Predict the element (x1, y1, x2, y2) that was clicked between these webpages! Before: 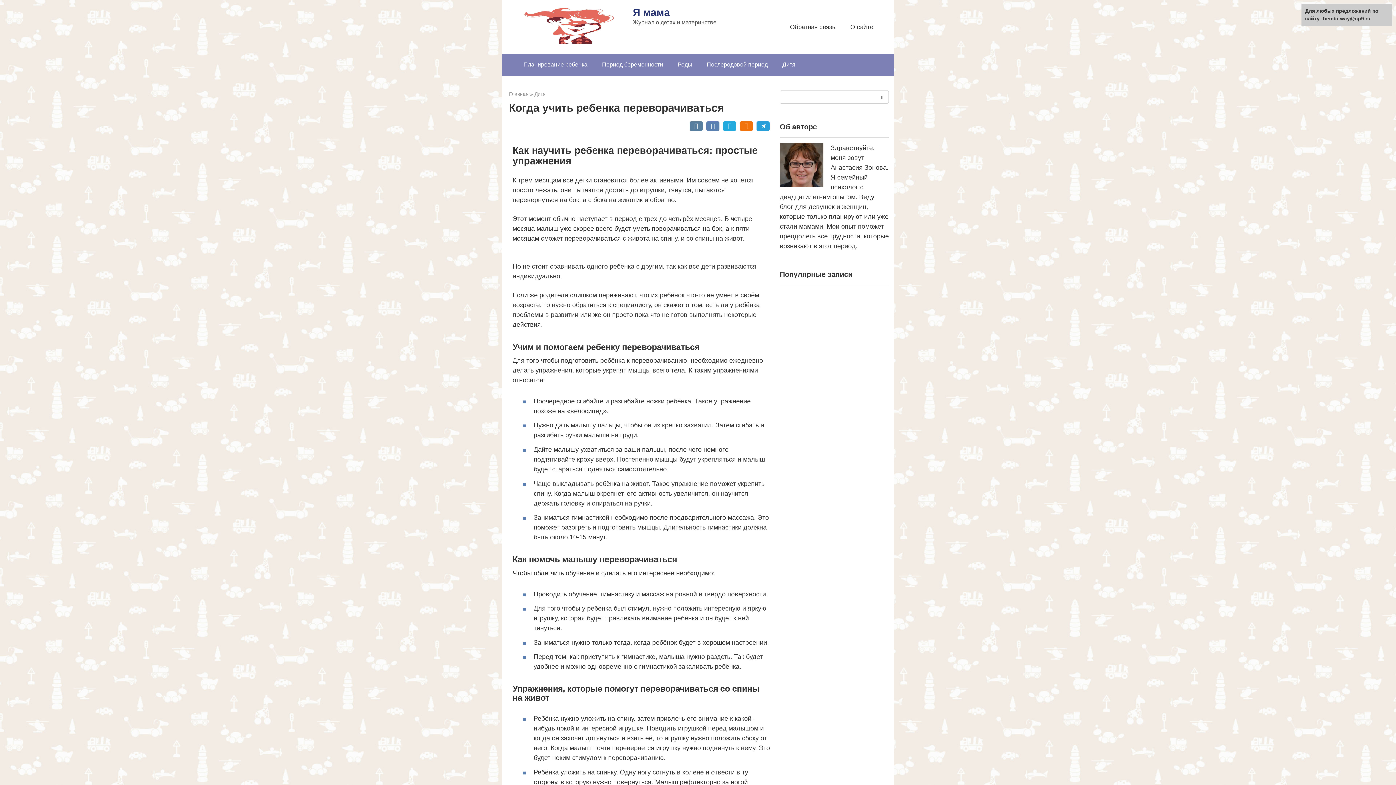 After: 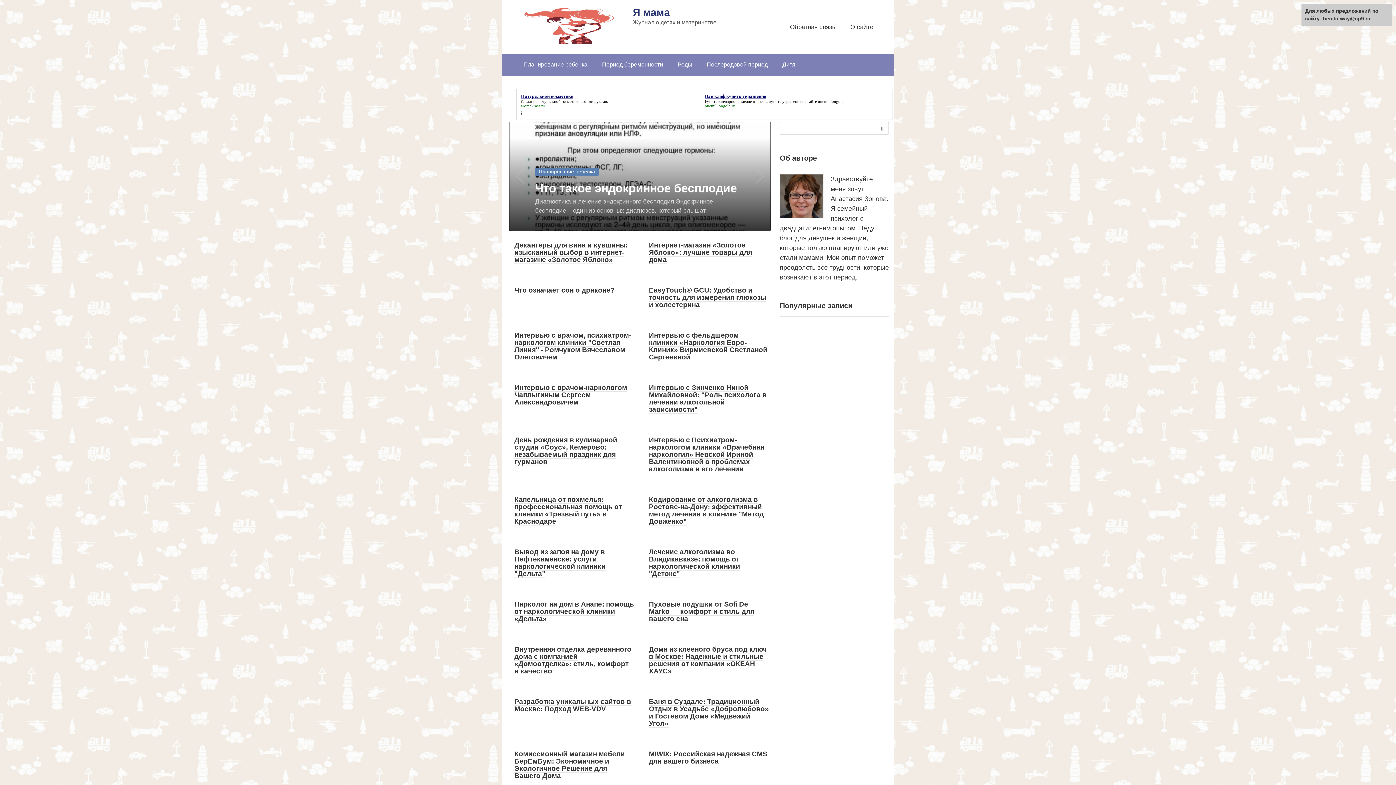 Action: bbox: (516, 37, 625, 45)